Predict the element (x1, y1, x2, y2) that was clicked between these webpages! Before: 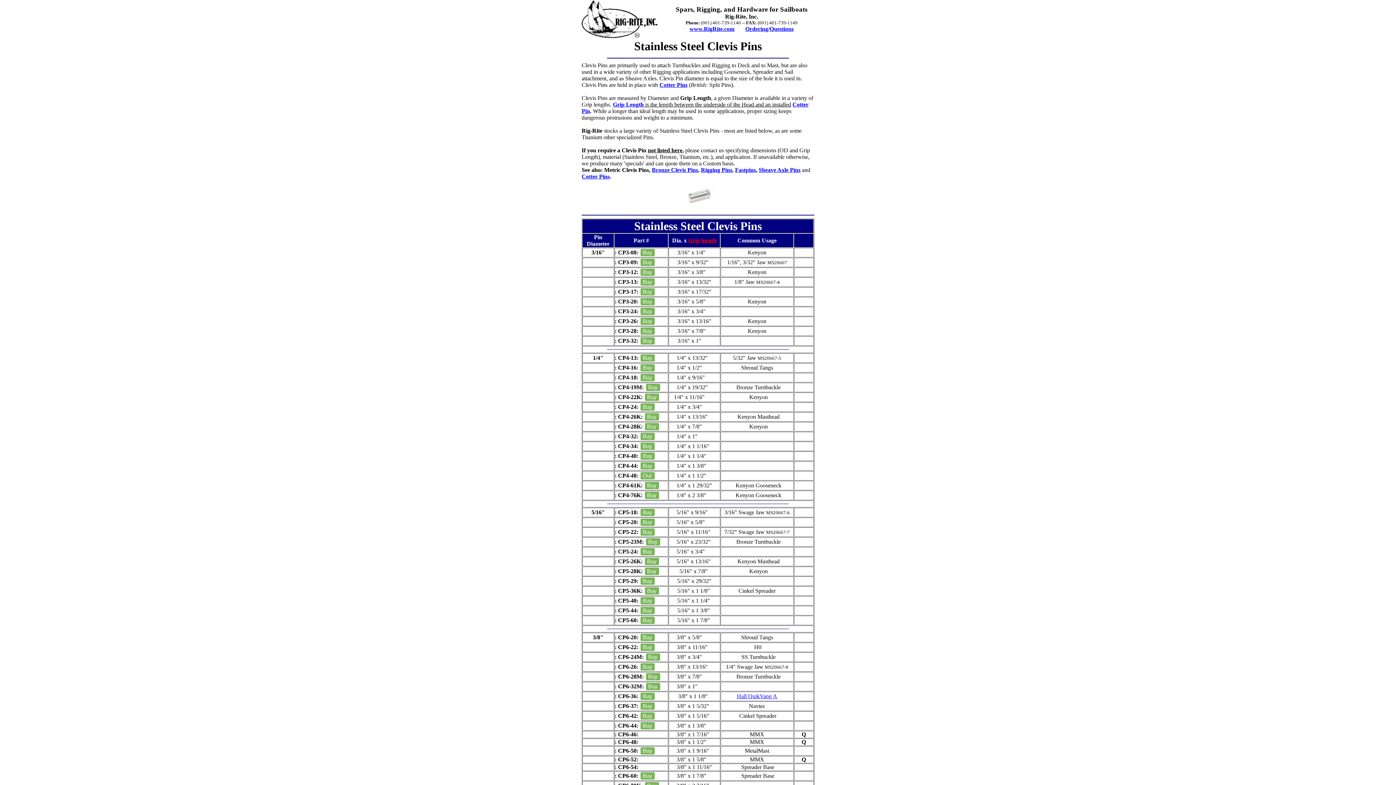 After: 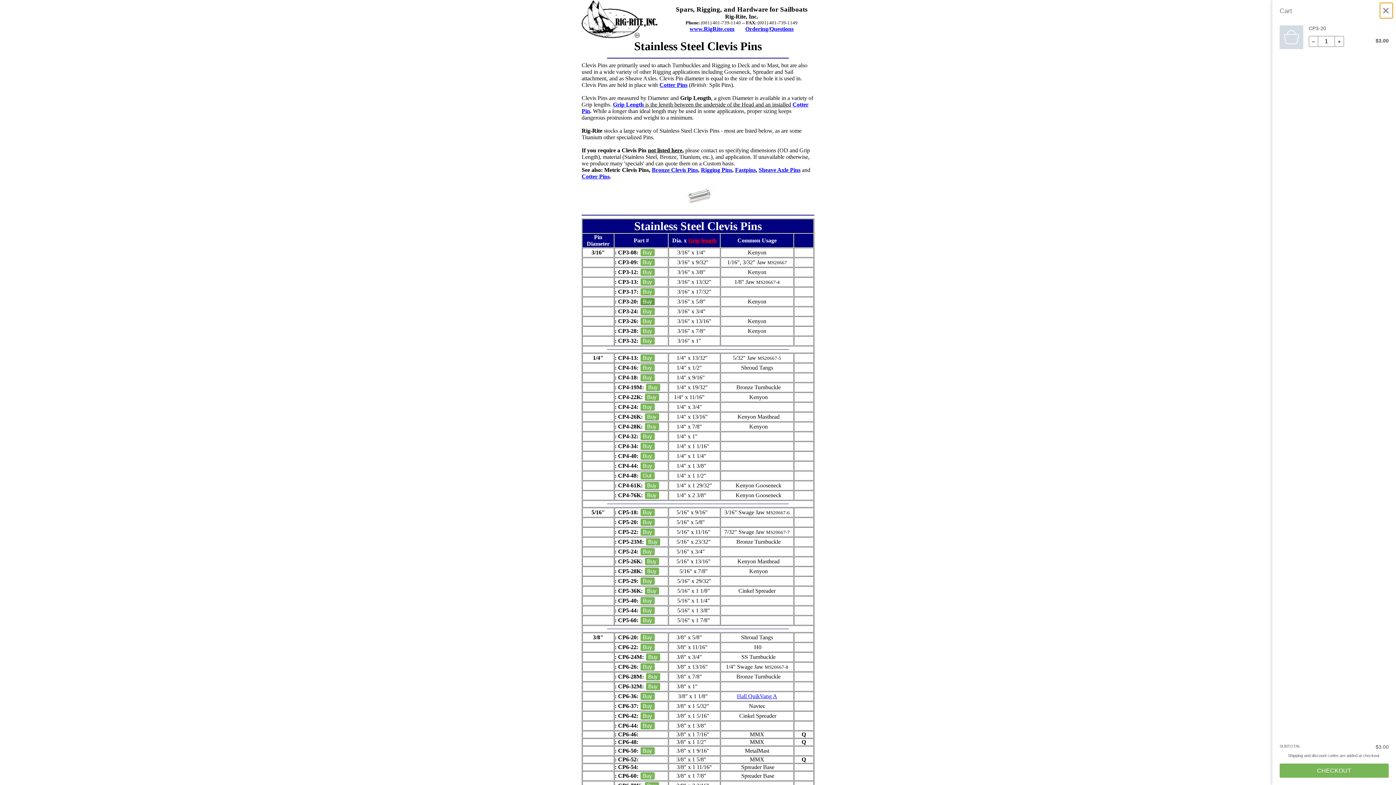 Action: label: Buy bbox: (640, 299, 654, 306)